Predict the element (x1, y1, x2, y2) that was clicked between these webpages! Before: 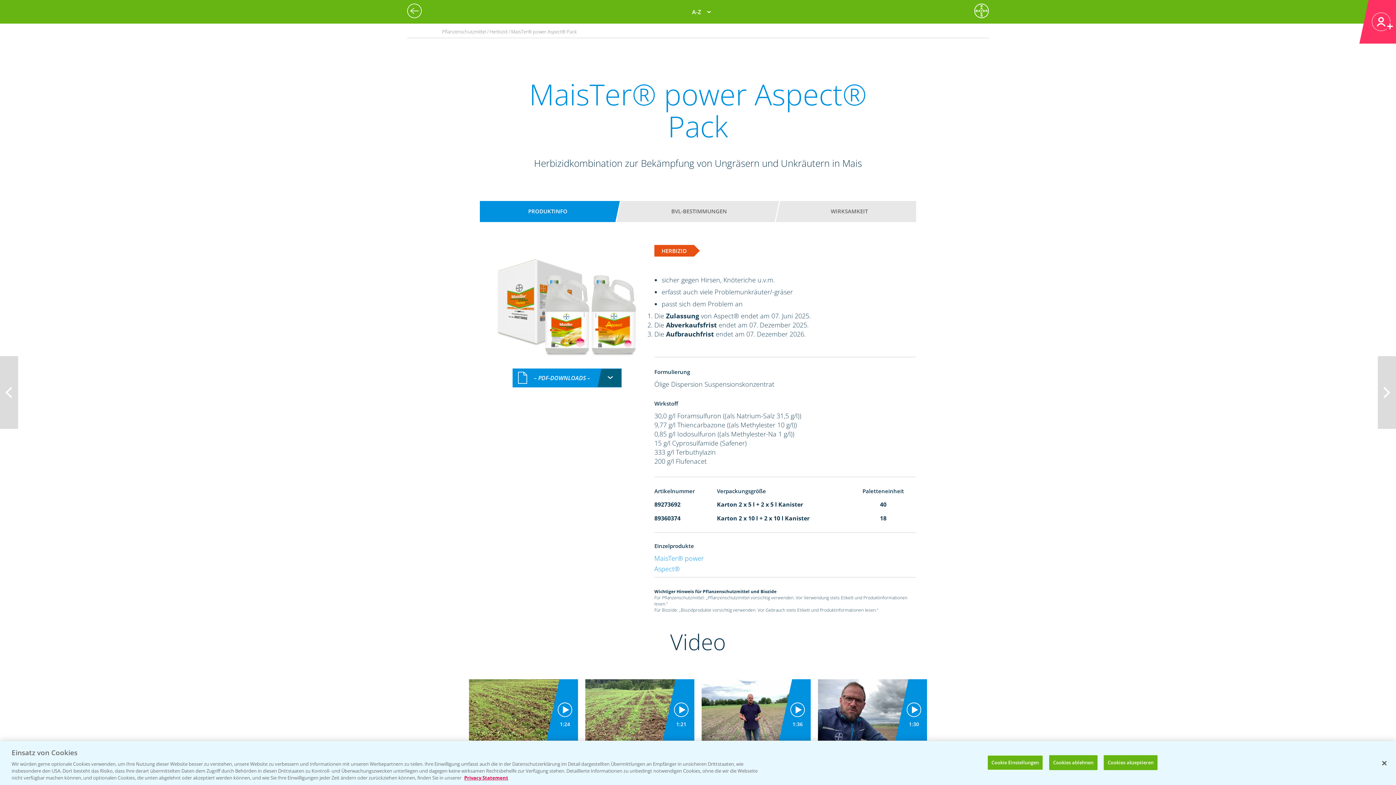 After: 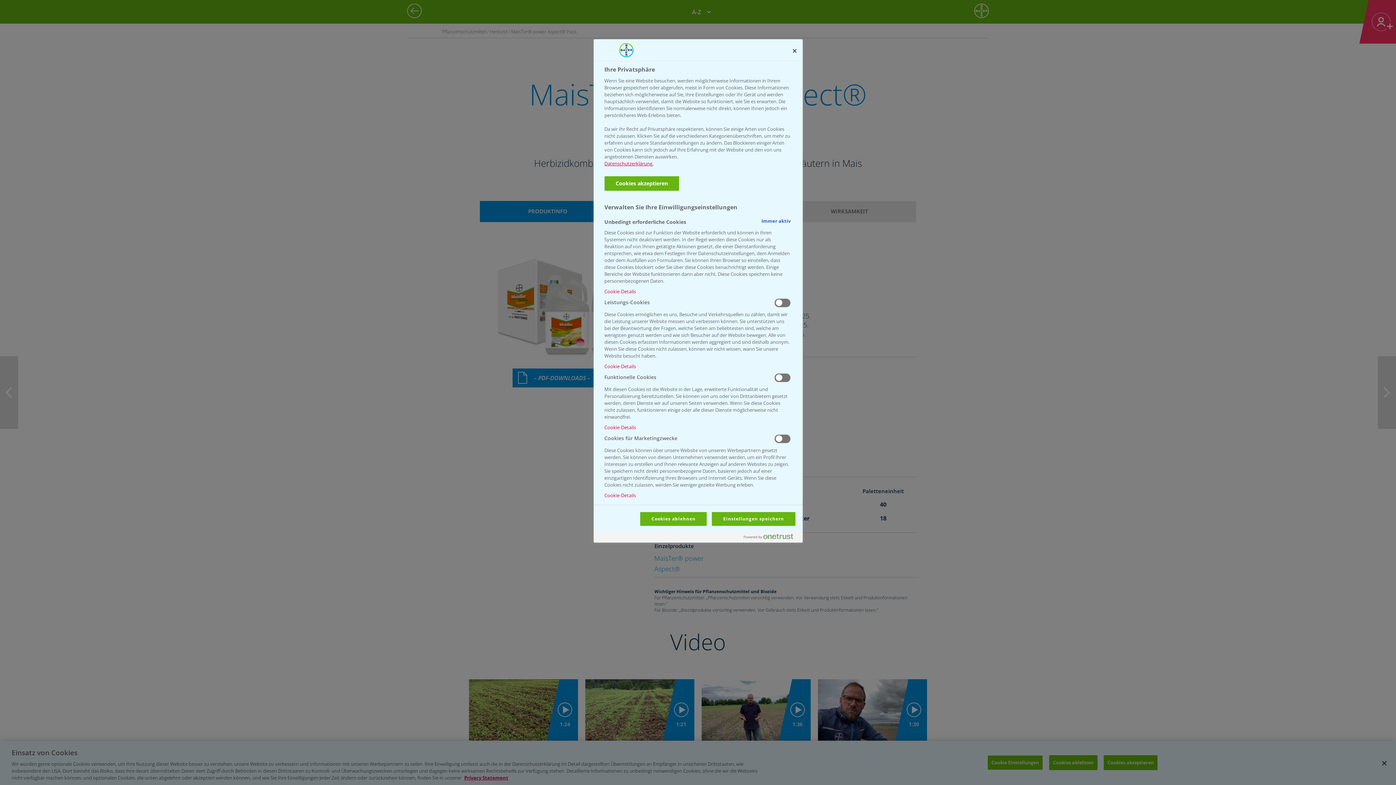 Action: bbox: (987, 755, 1043, 770) label: Cookie Einstellungen